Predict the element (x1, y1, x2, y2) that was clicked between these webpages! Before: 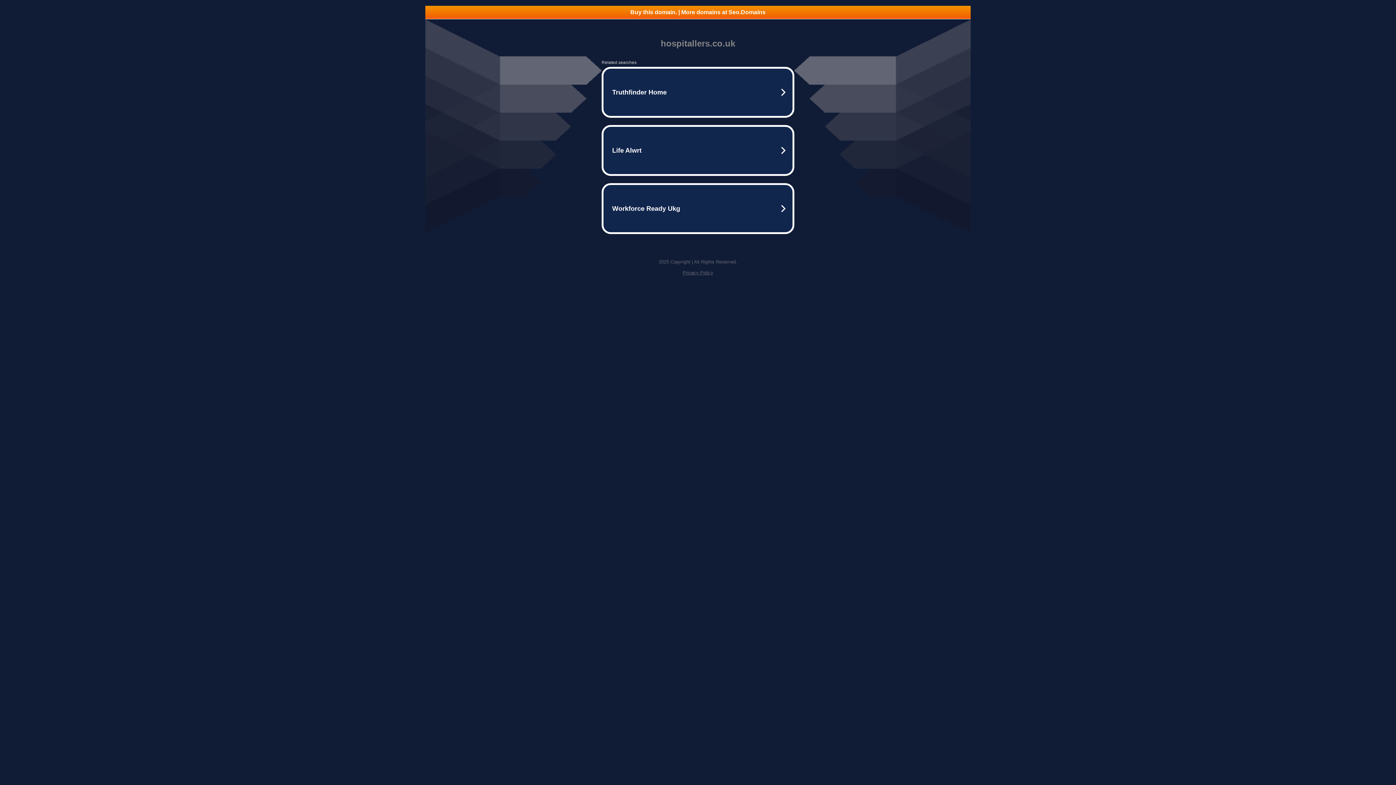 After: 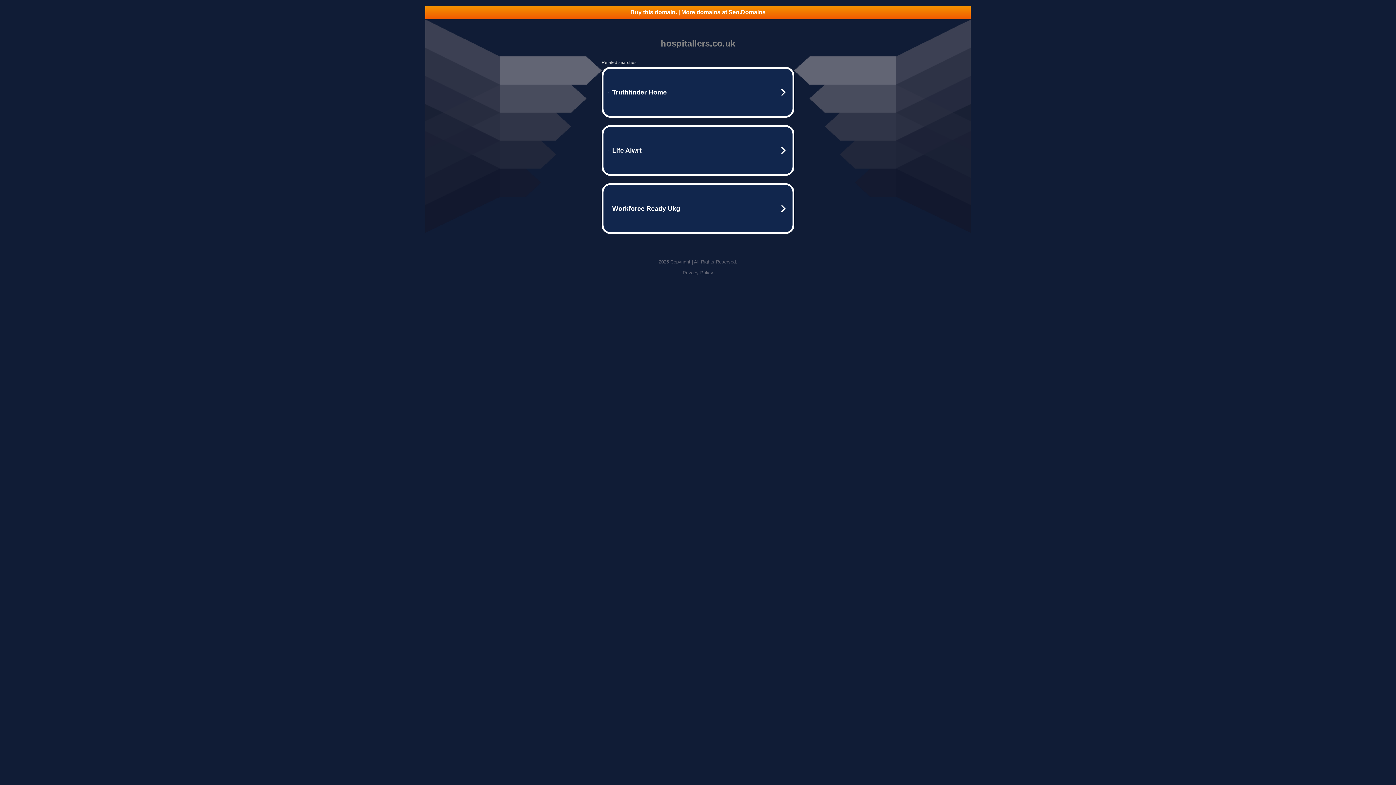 Action: label: Buy this domain. | More domains at Seo.Domains bbox: (425, 5, 970, 18)